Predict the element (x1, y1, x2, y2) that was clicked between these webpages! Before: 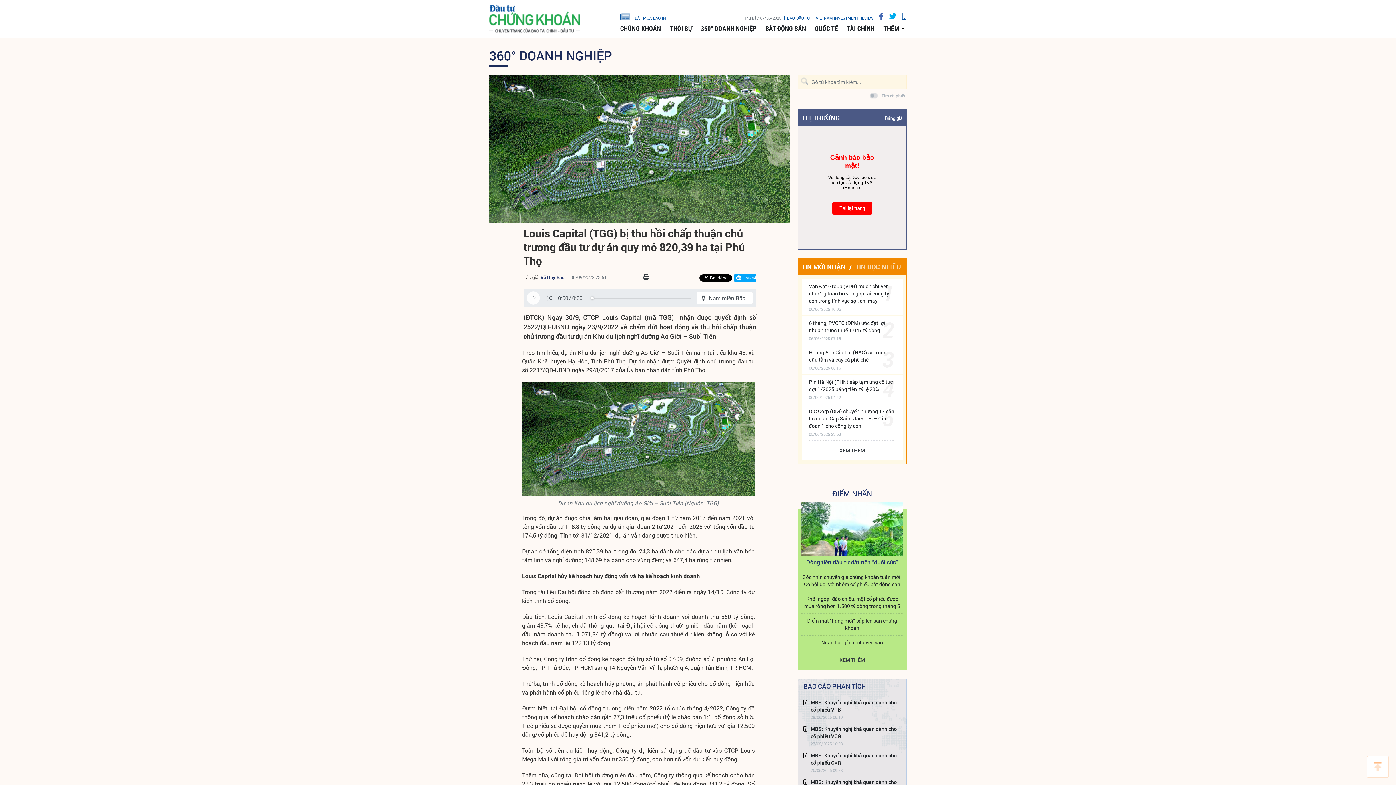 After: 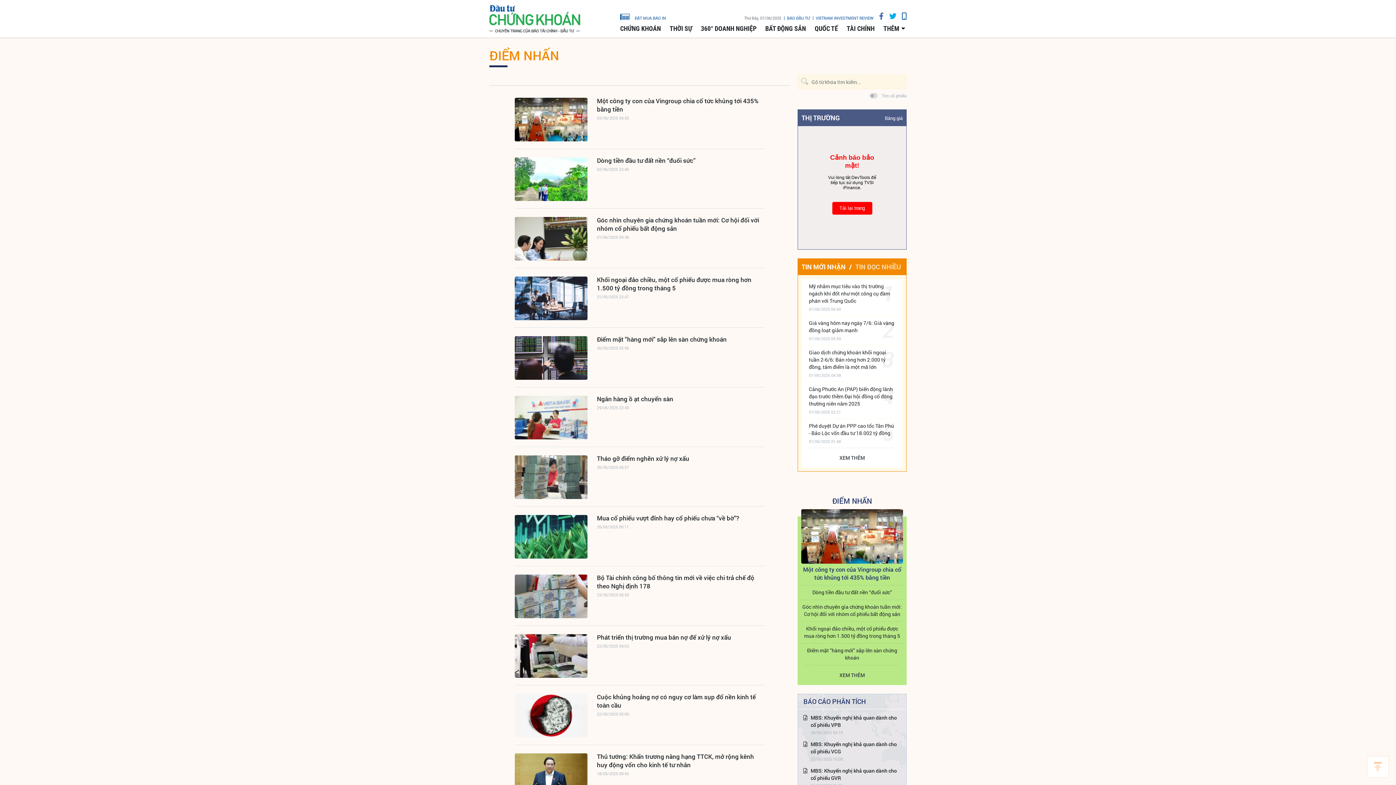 Action: label: ĐIỂM NHẤN bbox: (797, 489, 906, 498)